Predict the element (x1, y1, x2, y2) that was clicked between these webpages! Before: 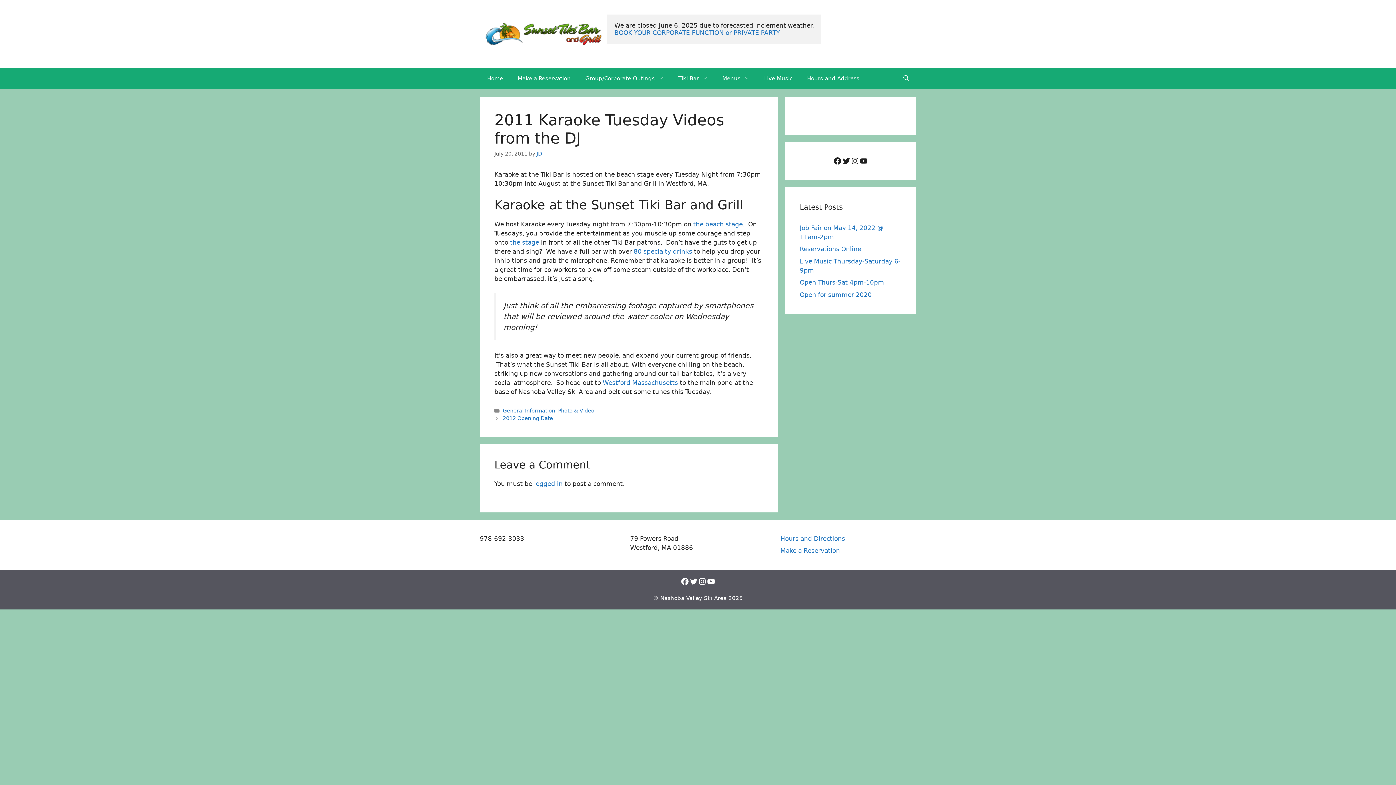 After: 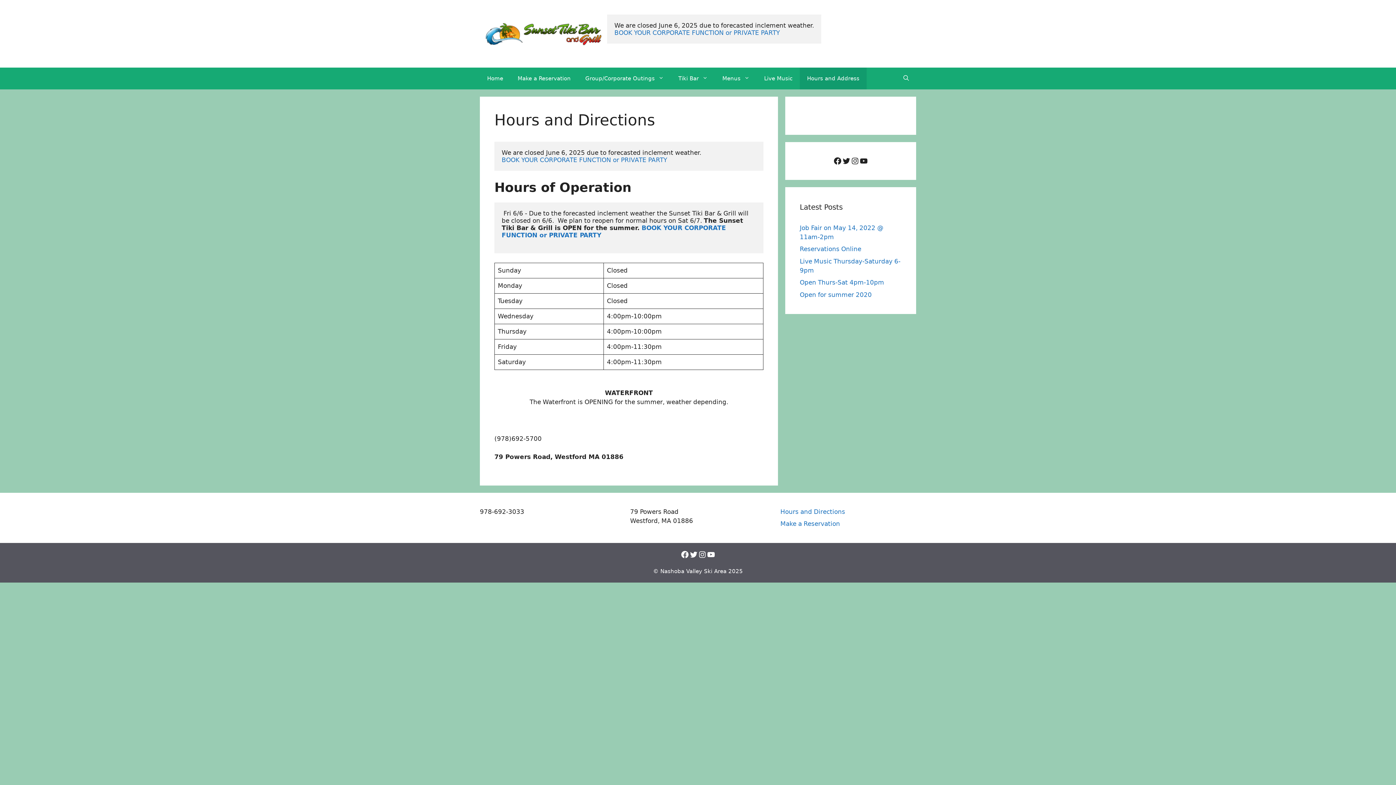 Action: label: Hours and Directions bbox: (780, 535, 845, 542)